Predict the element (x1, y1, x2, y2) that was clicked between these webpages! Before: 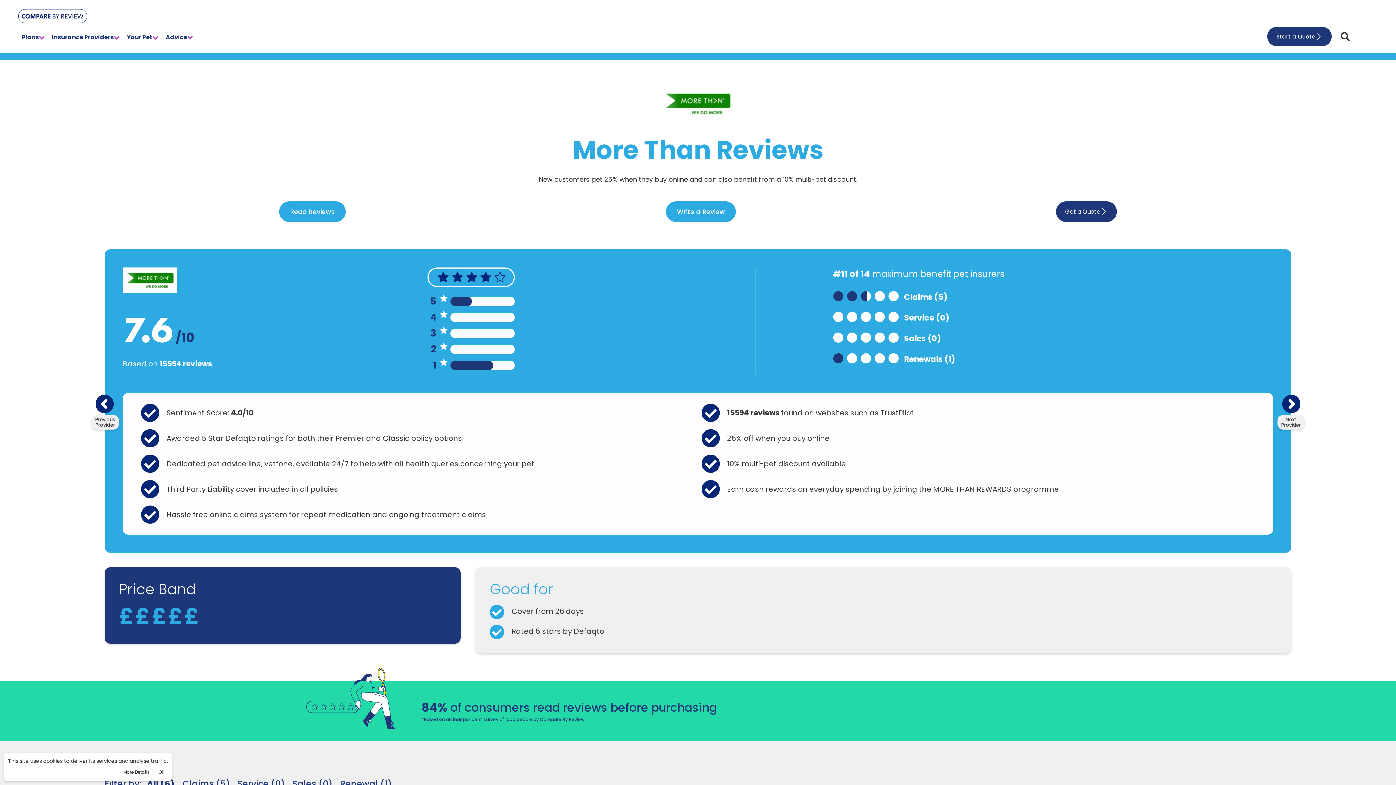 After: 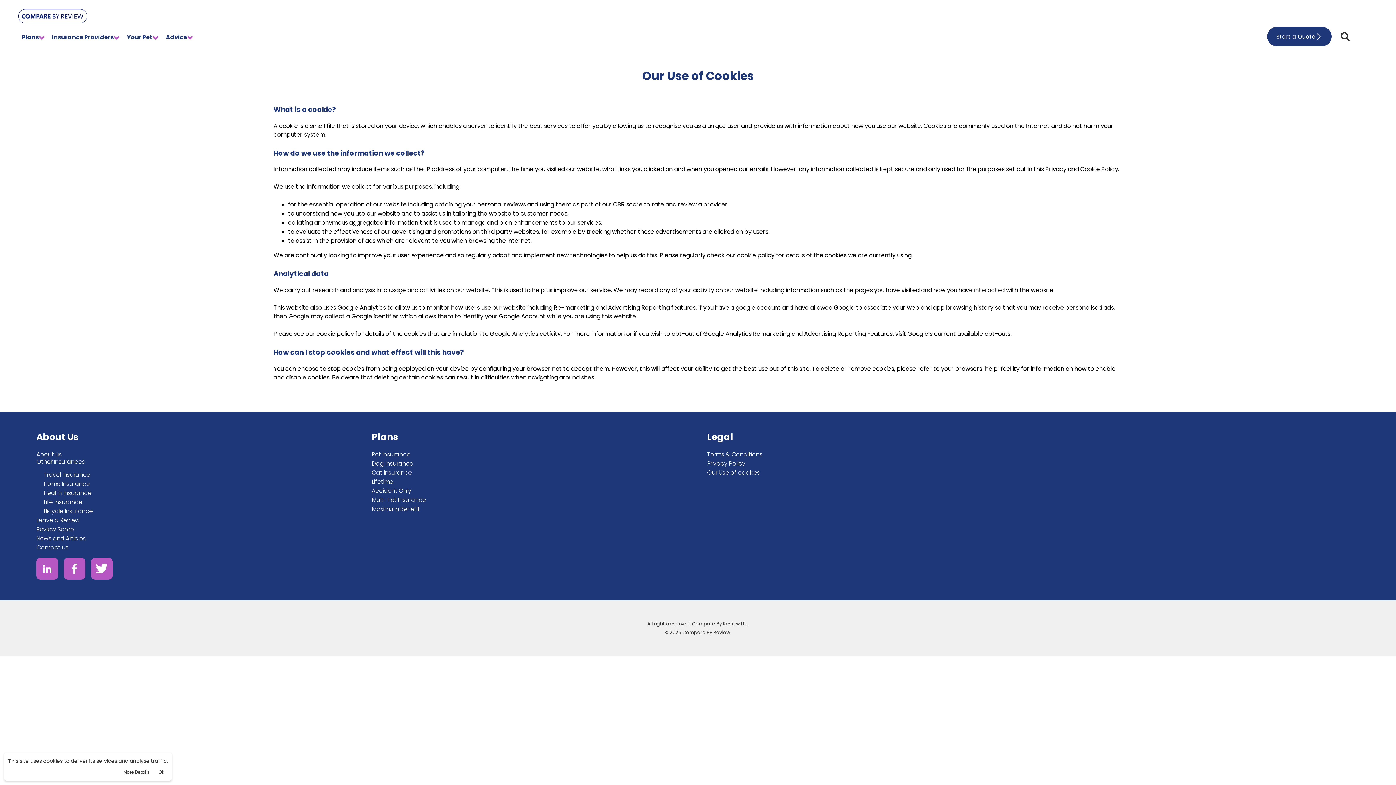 Action: label: More Details bbox: (119, 769, 153, 775)